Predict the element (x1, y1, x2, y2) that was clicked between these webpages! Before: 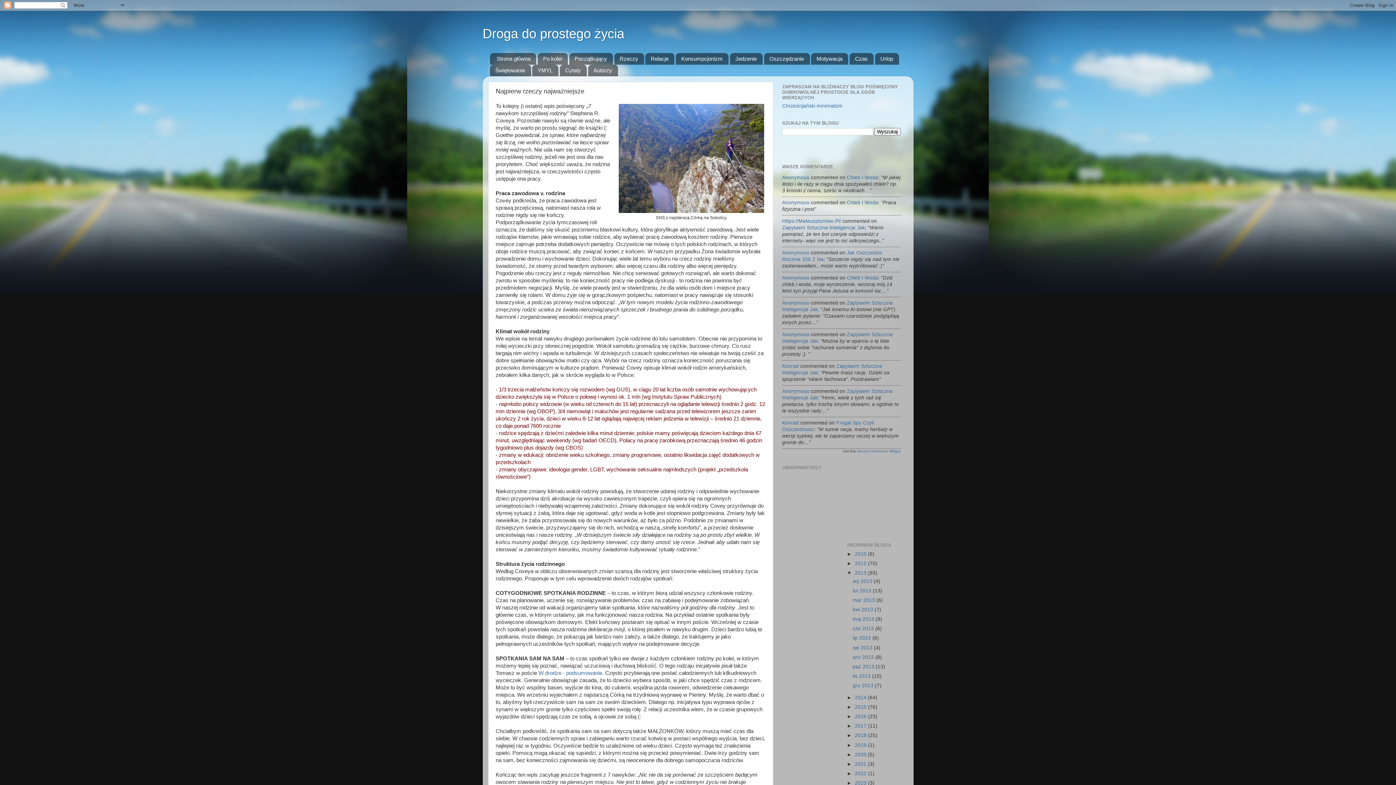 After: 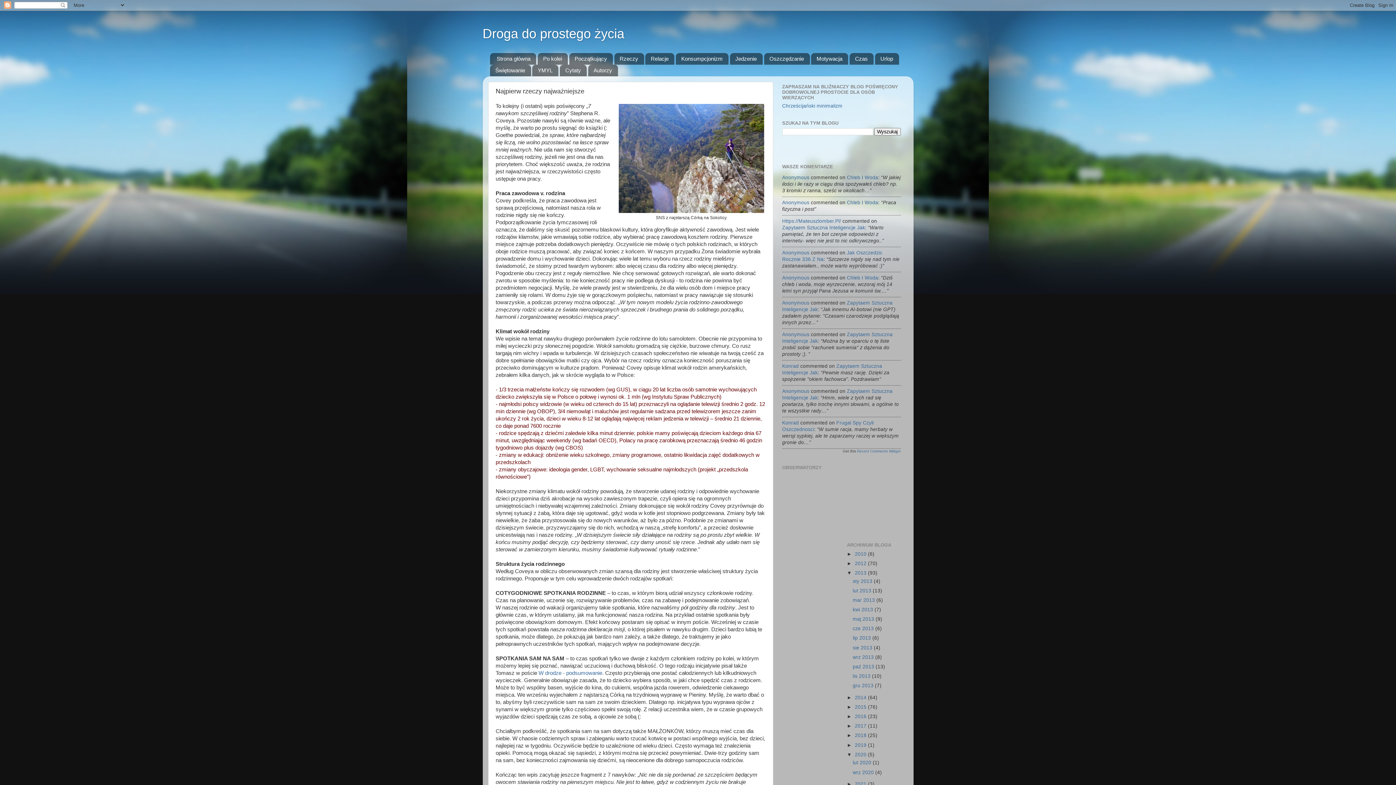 Action: label: ►   bbox: (847, 752, 855, 757)